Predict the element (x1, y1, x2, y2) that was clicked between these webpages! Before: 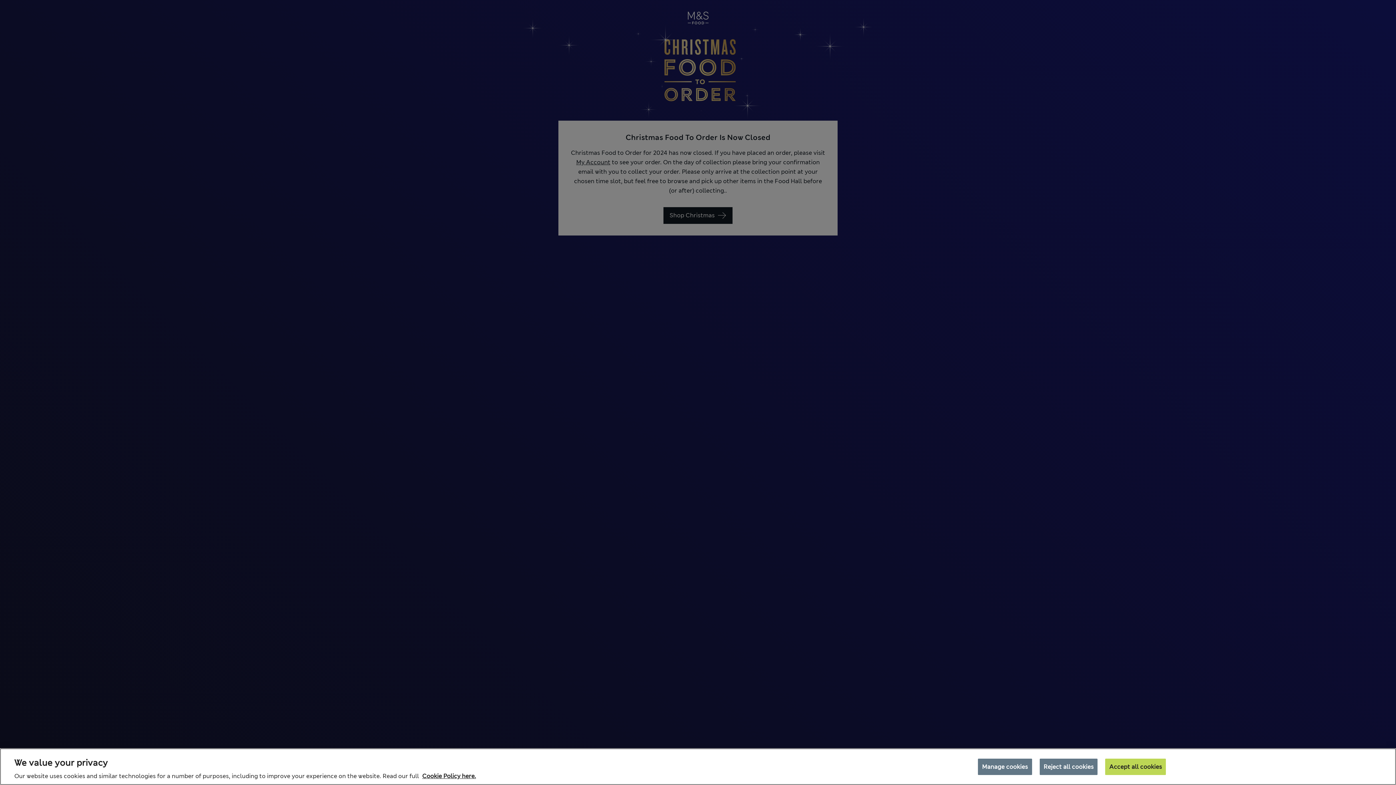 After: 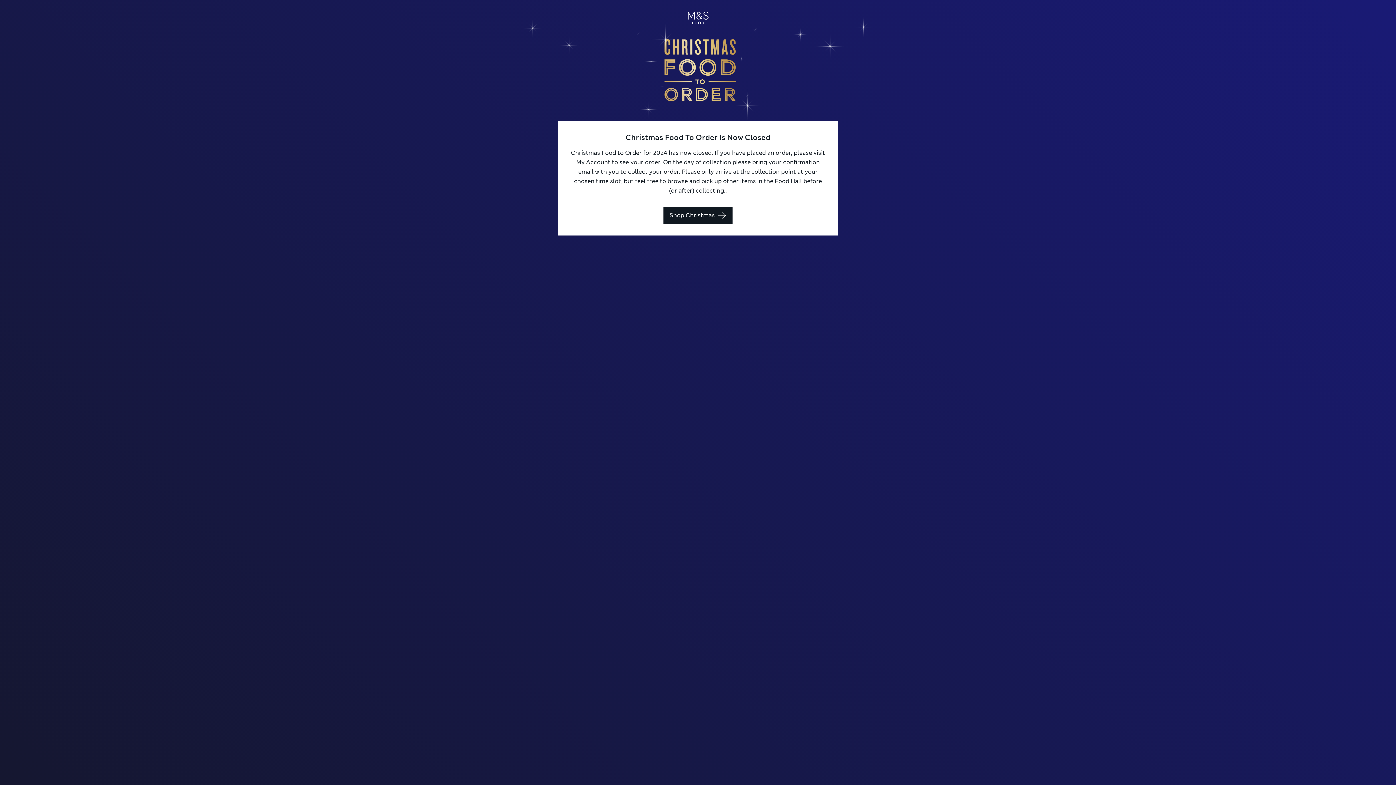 Action: label: Reject all cookies bbox: (1039, 758, 1097, 775)